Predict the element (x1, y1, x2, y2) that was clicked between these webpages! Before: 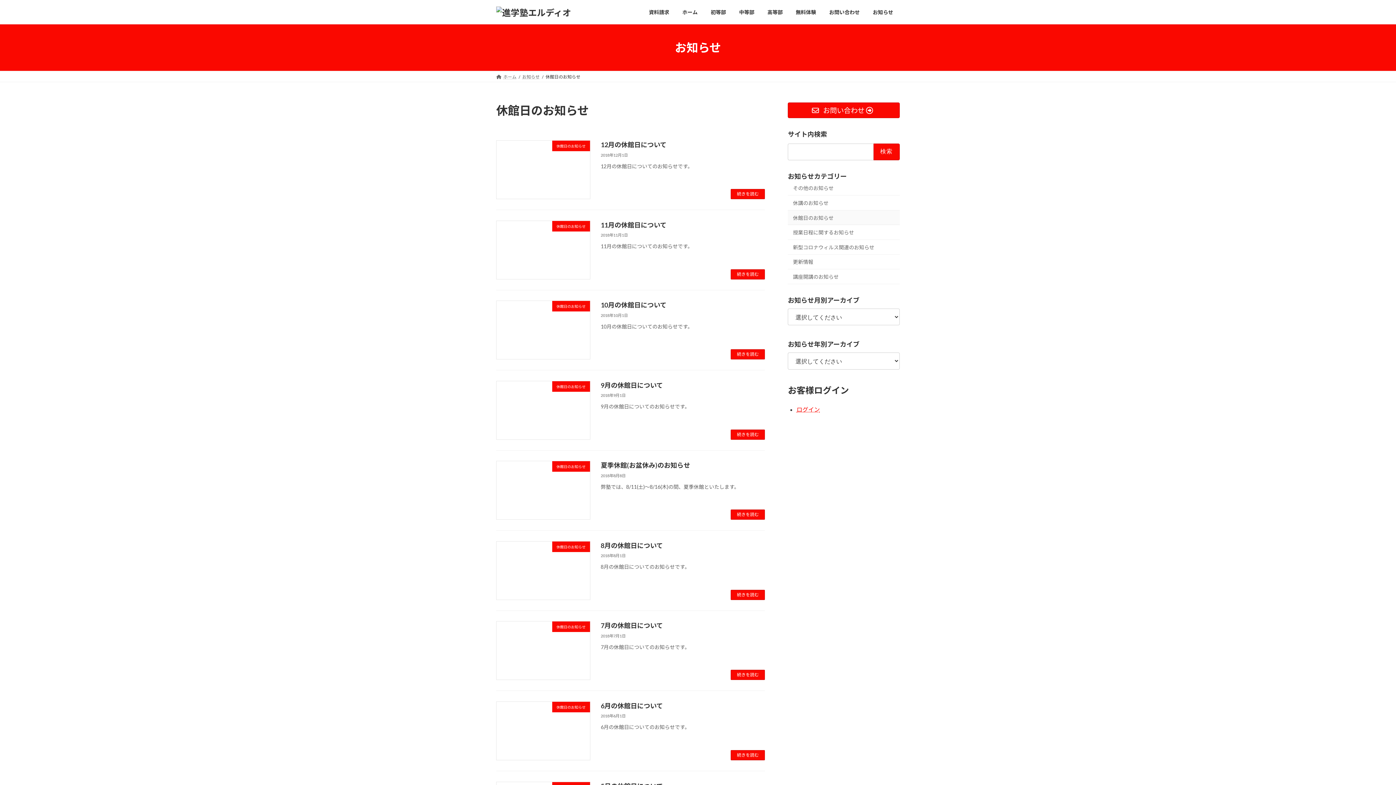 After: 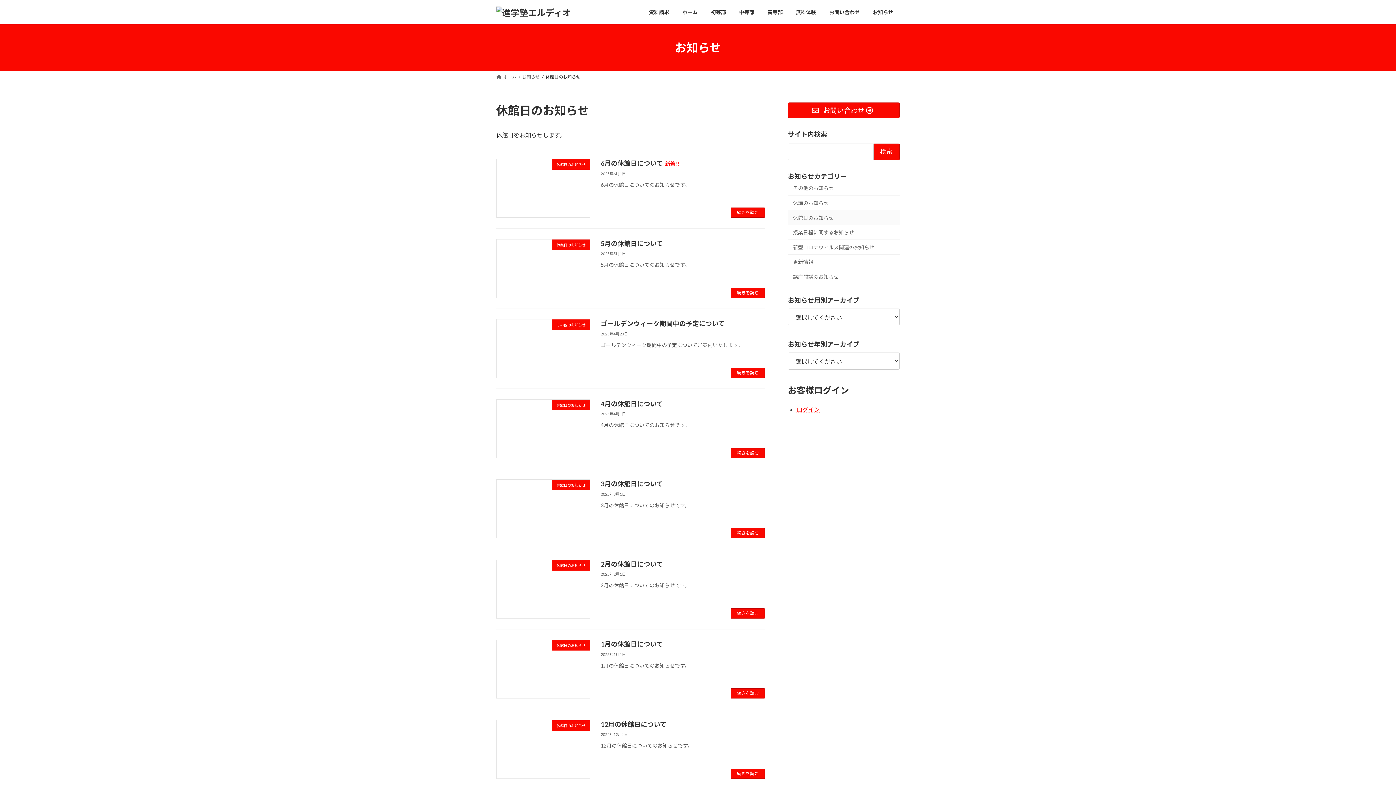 Action: bbox: (788, 210, 900, 225) label: 休館日のお知らせ